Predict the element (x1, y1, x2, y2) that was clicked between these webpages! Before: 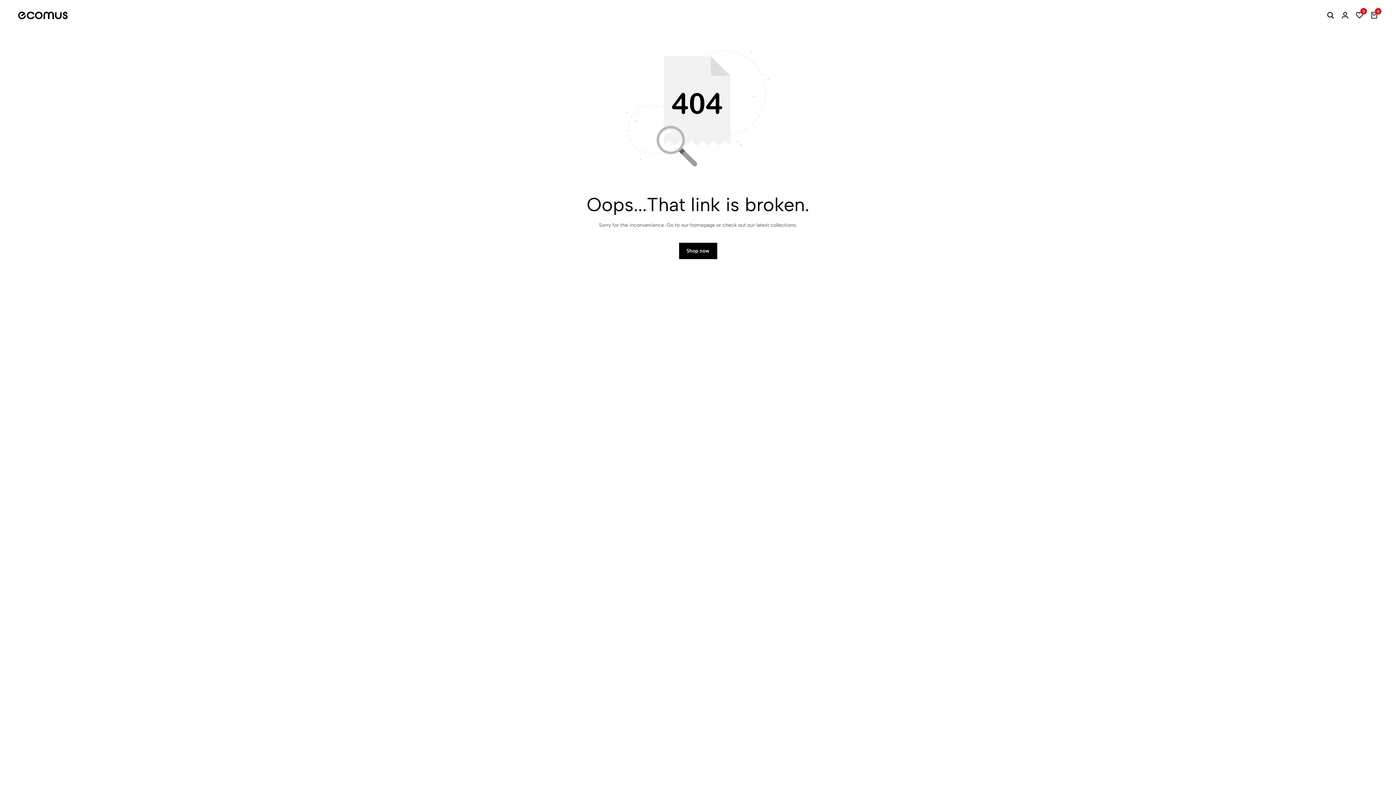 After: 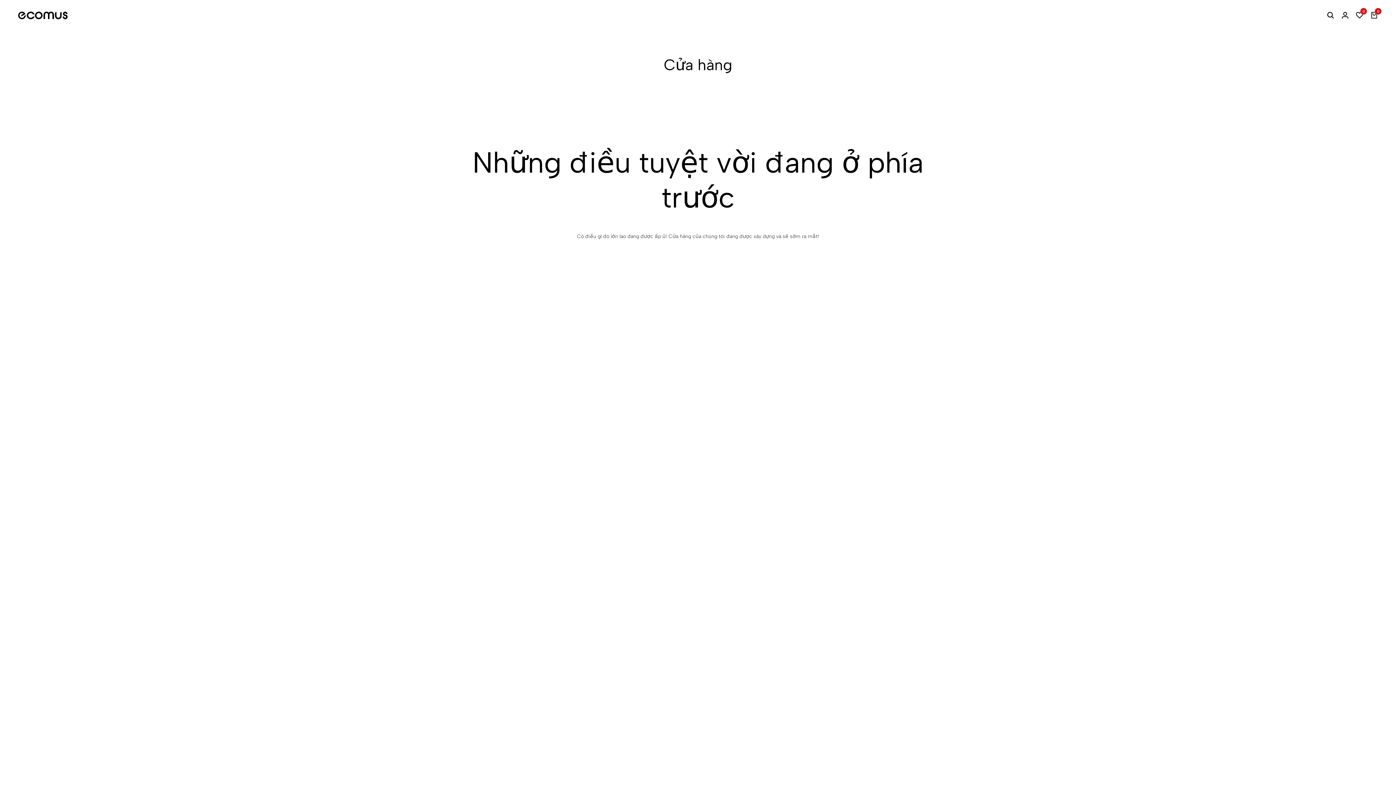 Action: bbox: (679, 242, 717, 259) label: Shop now